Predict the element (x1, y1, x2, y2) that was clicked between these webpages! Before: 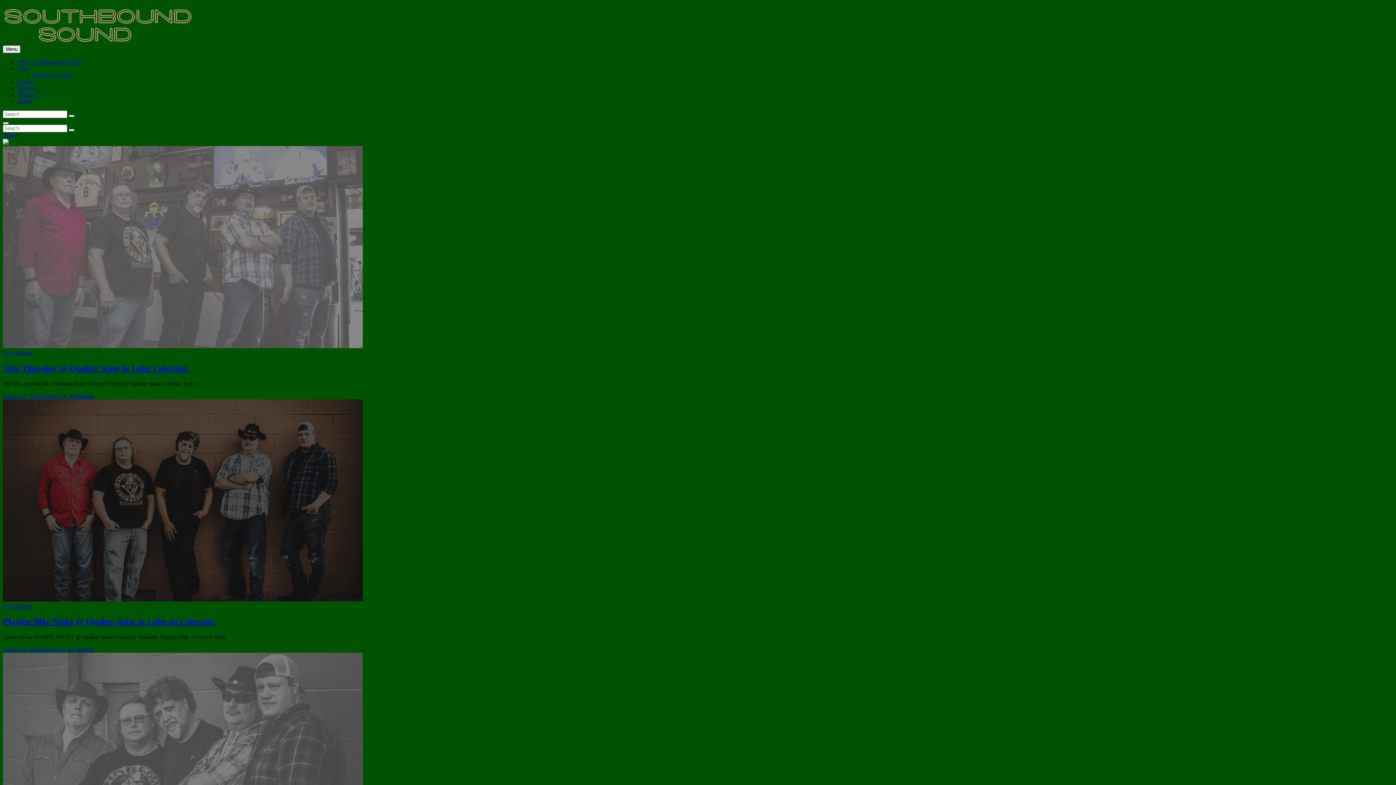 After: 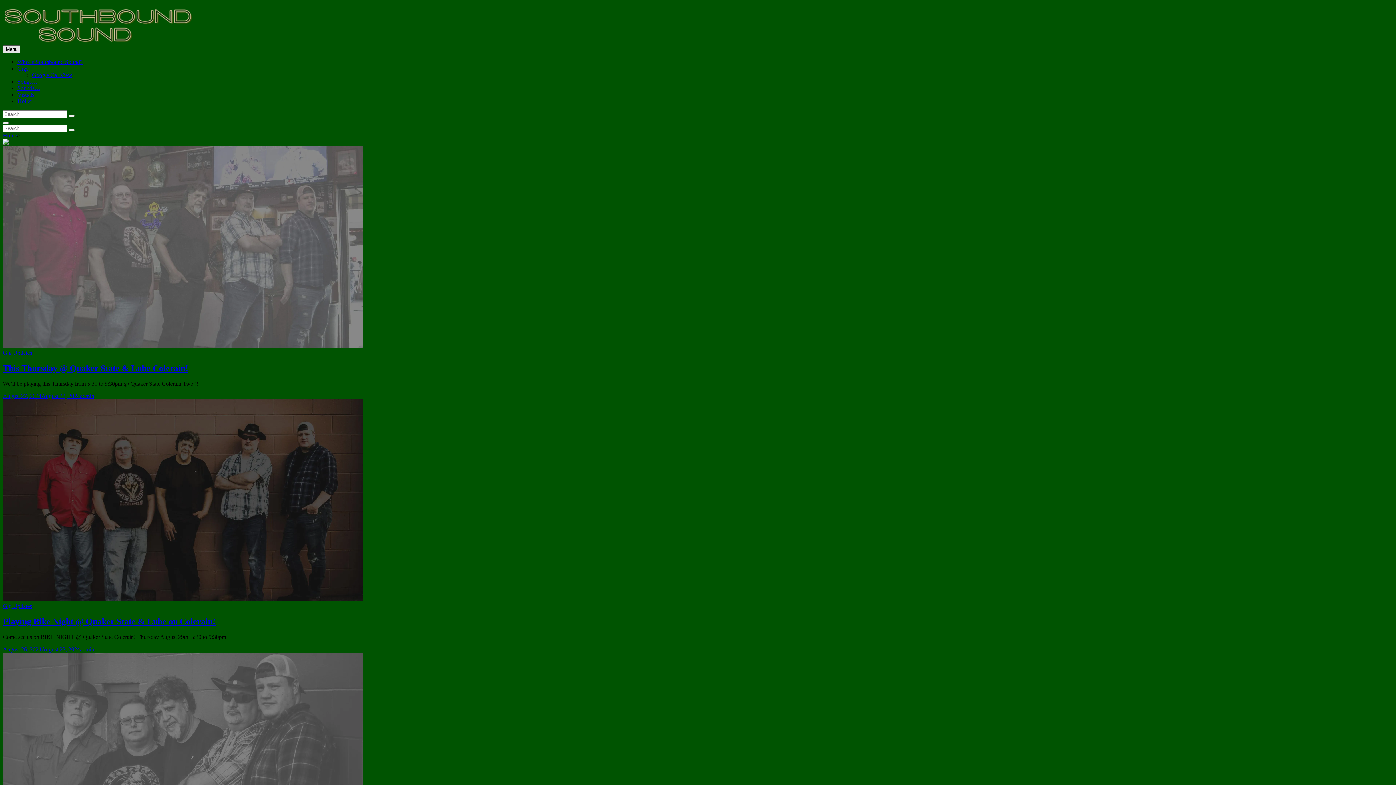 Action: bbox: (2, 45, 20, 53) label: Menu